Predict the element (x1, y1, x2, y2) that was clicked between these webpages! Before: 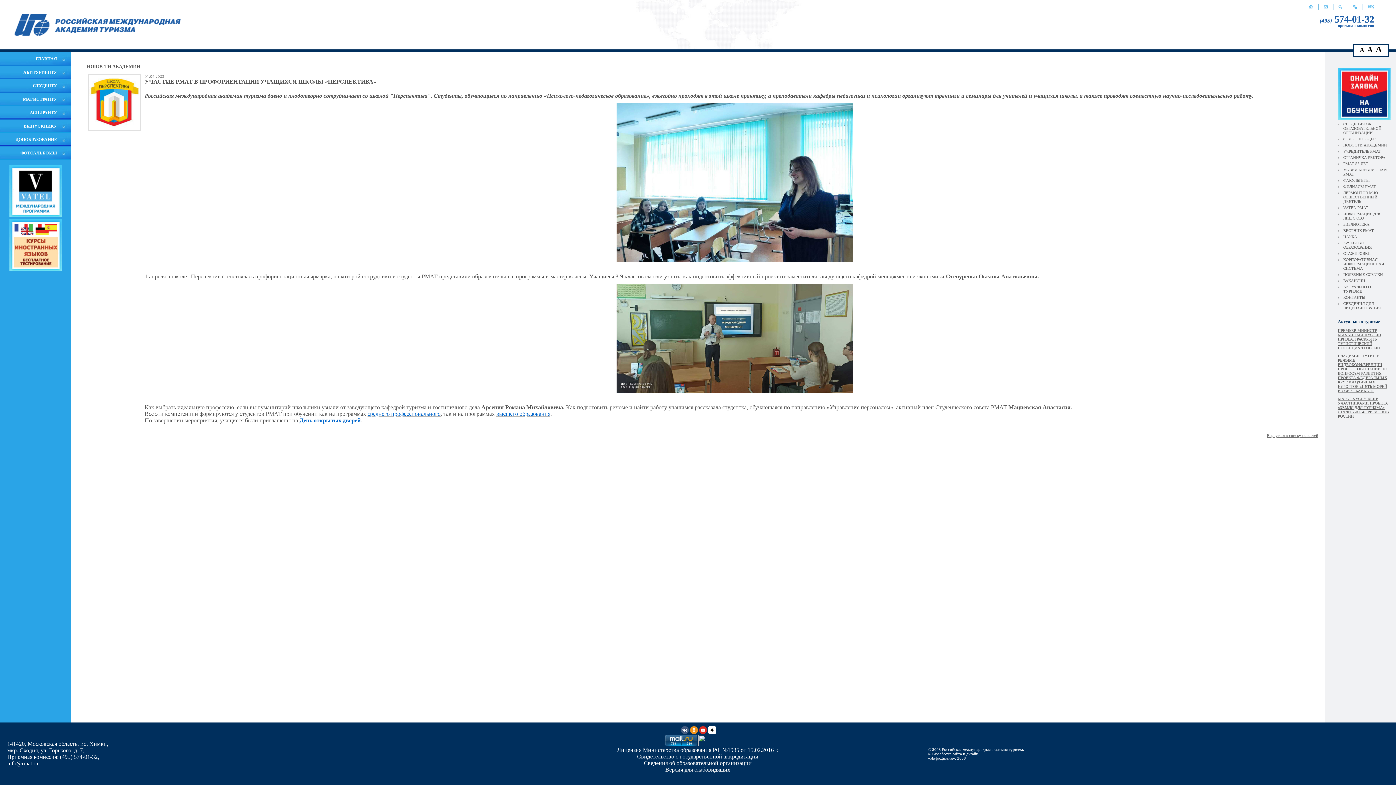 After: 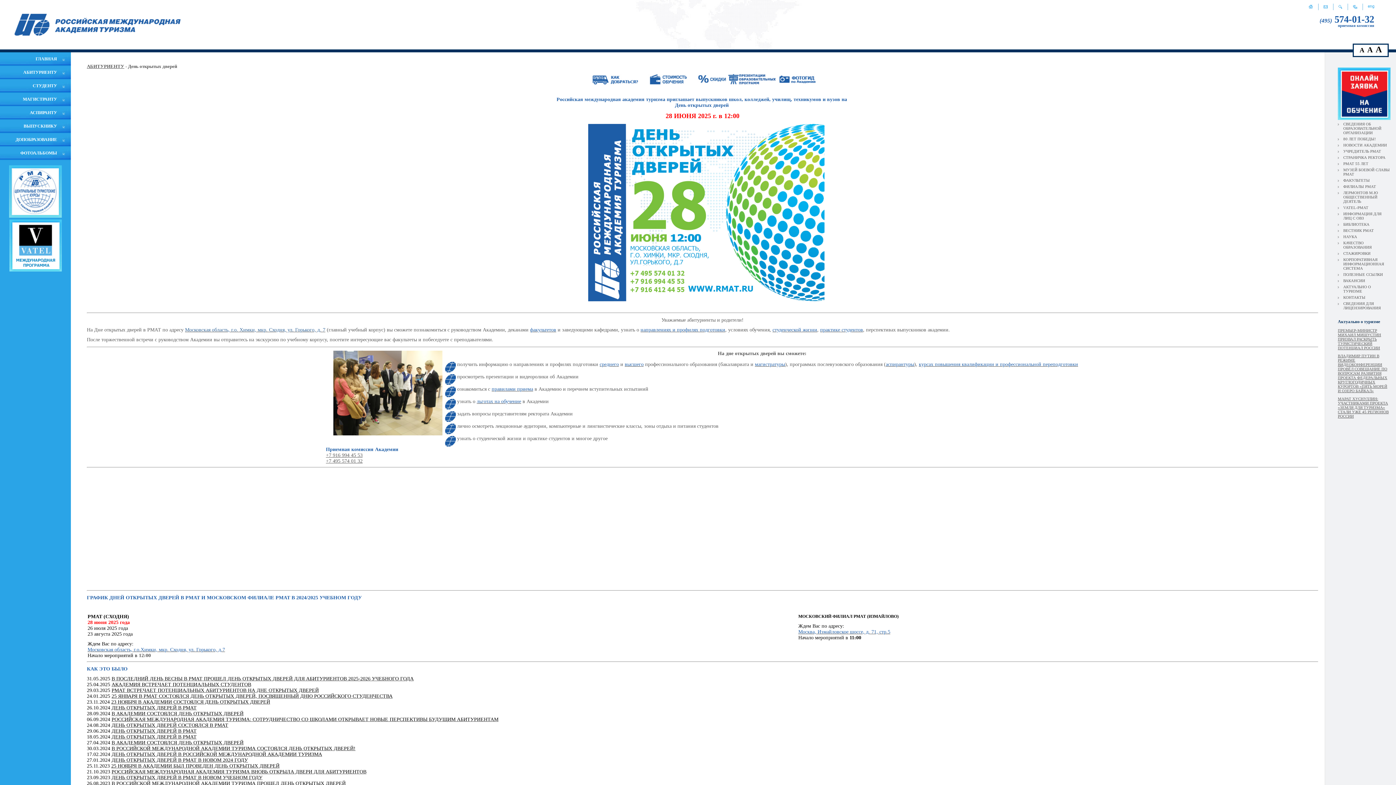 Action: label: День открытых дверей bbox: (299, 417, 360, 423)